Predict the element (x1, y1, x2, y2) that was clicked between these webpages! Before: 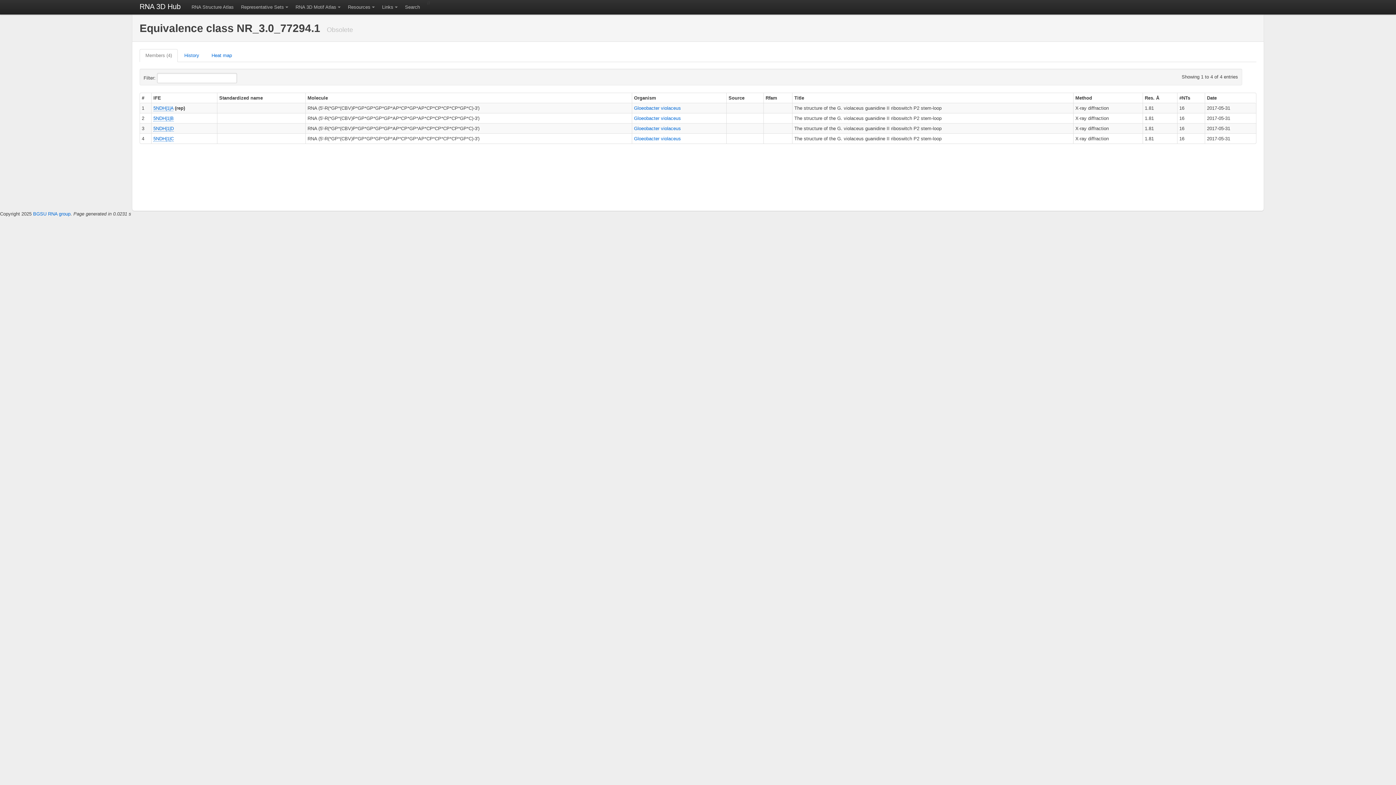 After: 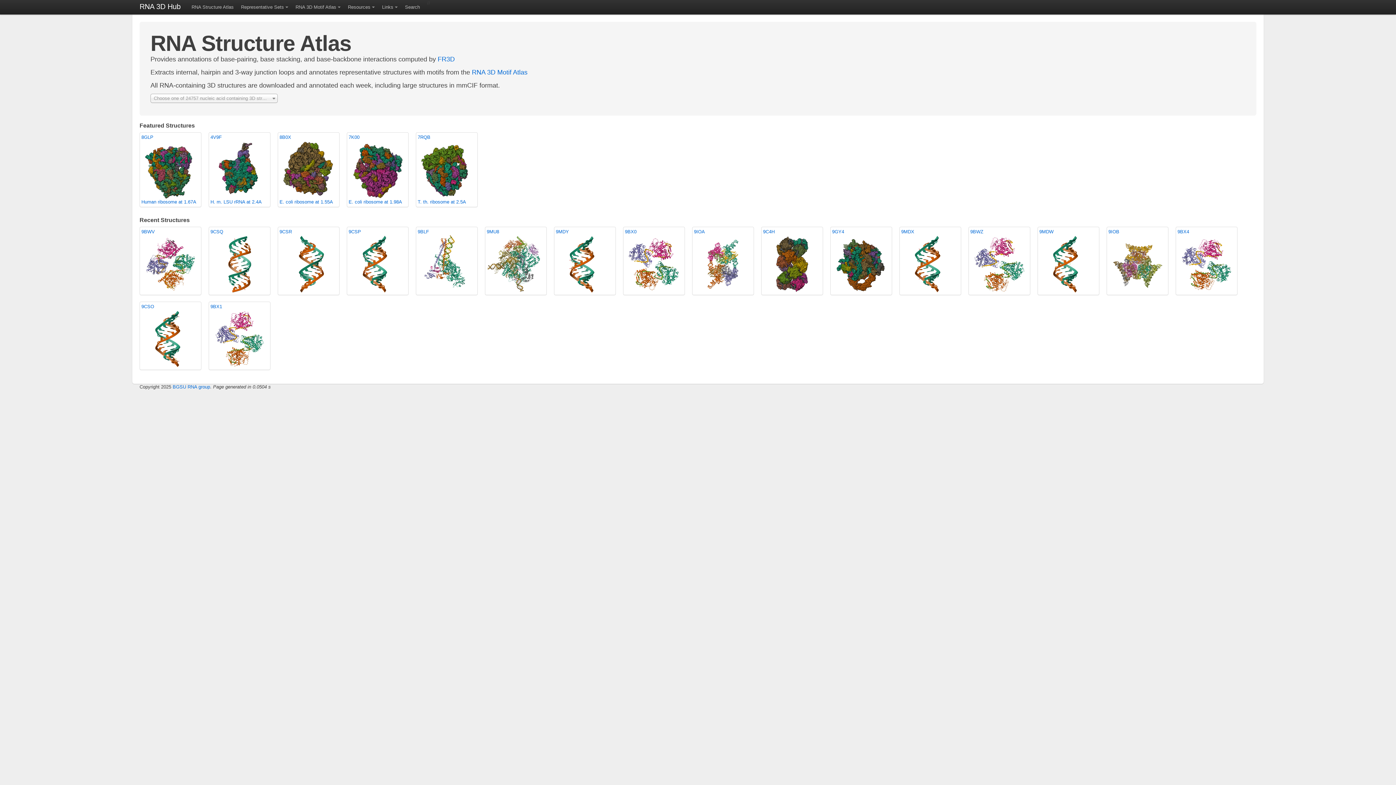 Action: bbox: (188, 0, 237, 14) label: RNA Structure Atlas